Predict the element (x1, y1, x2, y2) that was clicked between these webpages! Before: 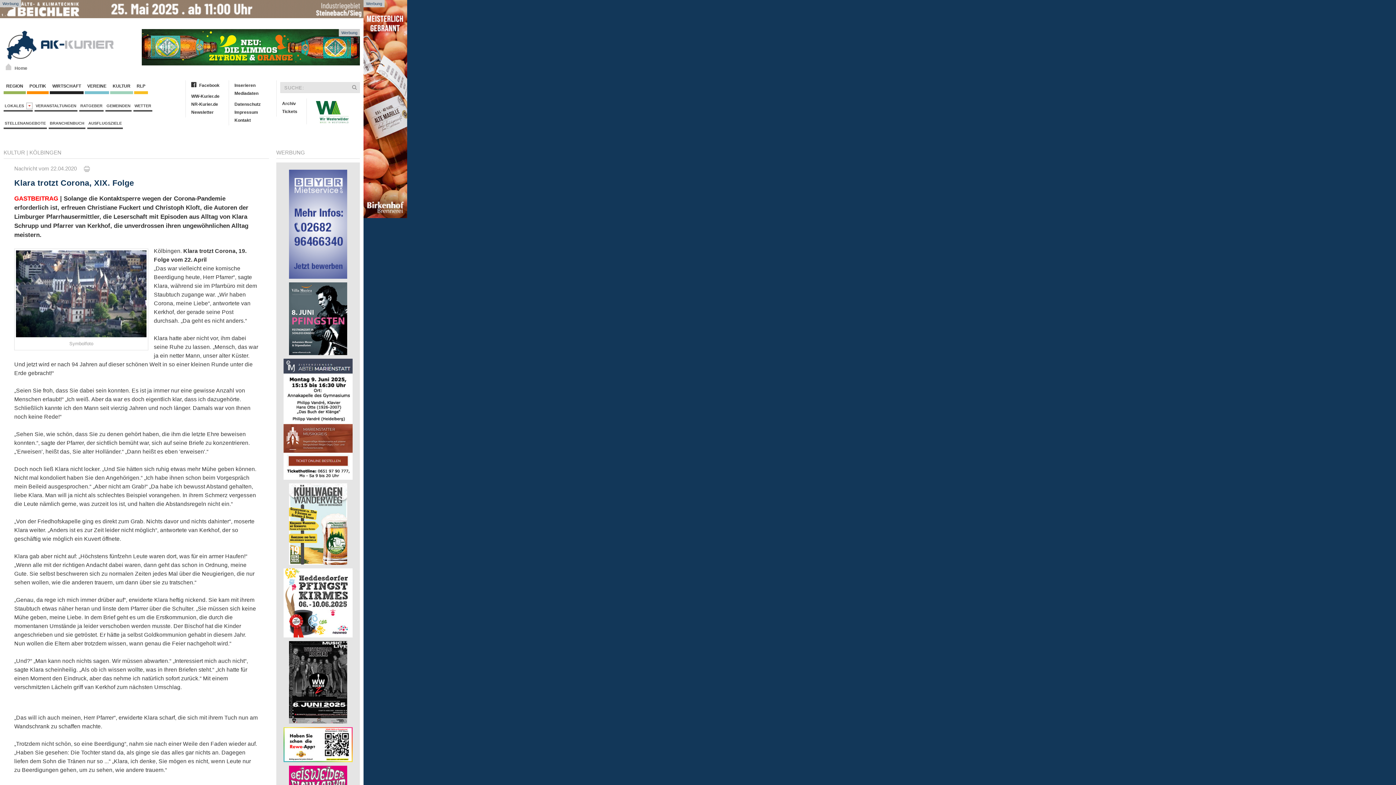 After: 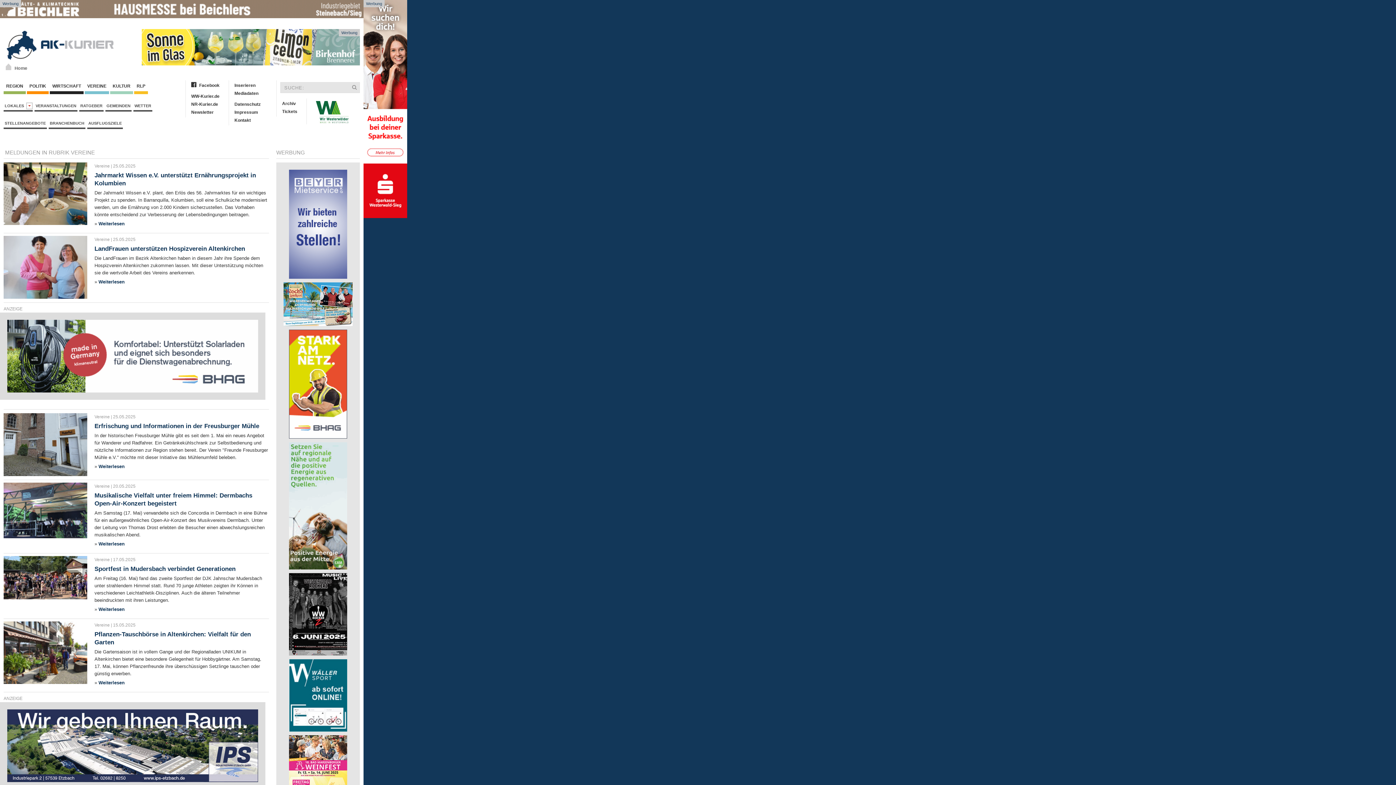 Action: bbox: (84, 82, 109, 94) label:  VEREINE 